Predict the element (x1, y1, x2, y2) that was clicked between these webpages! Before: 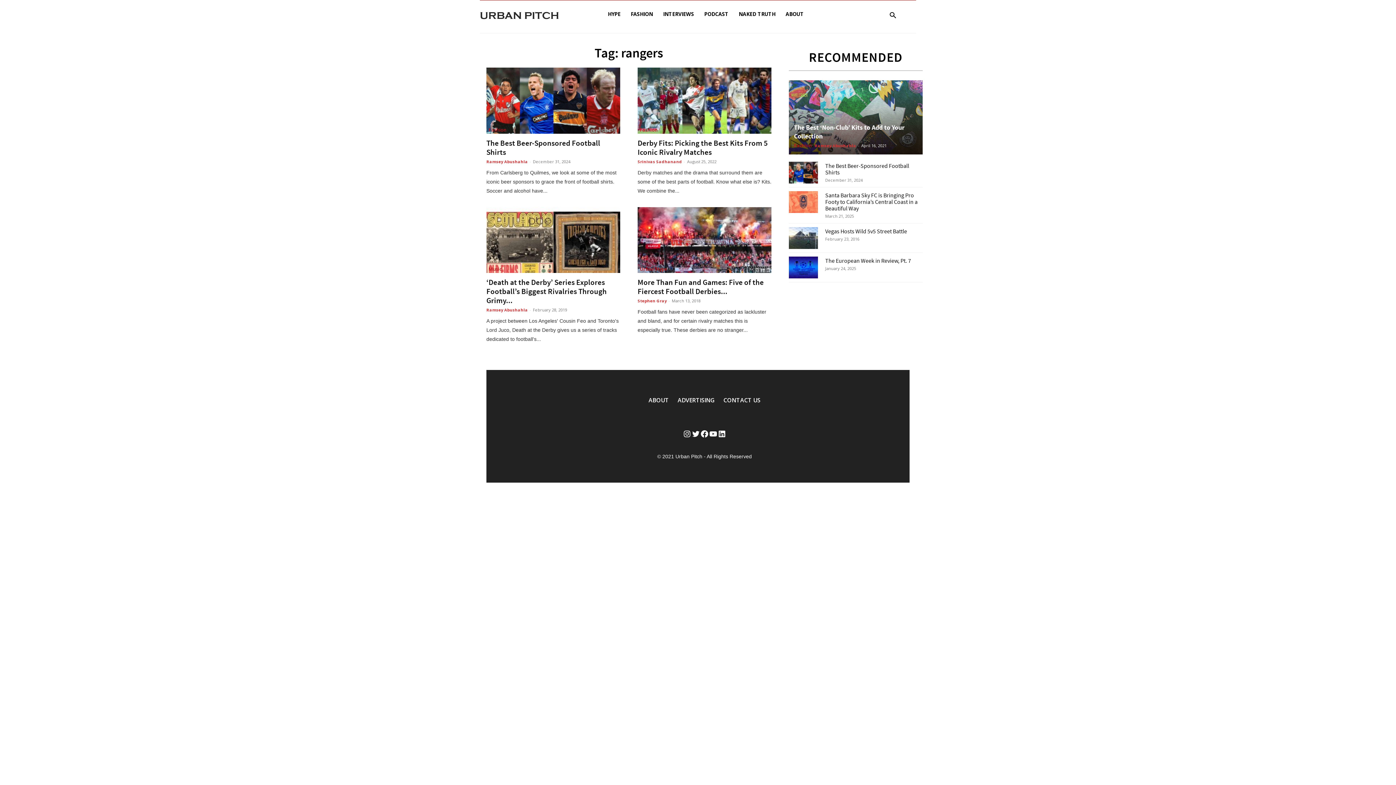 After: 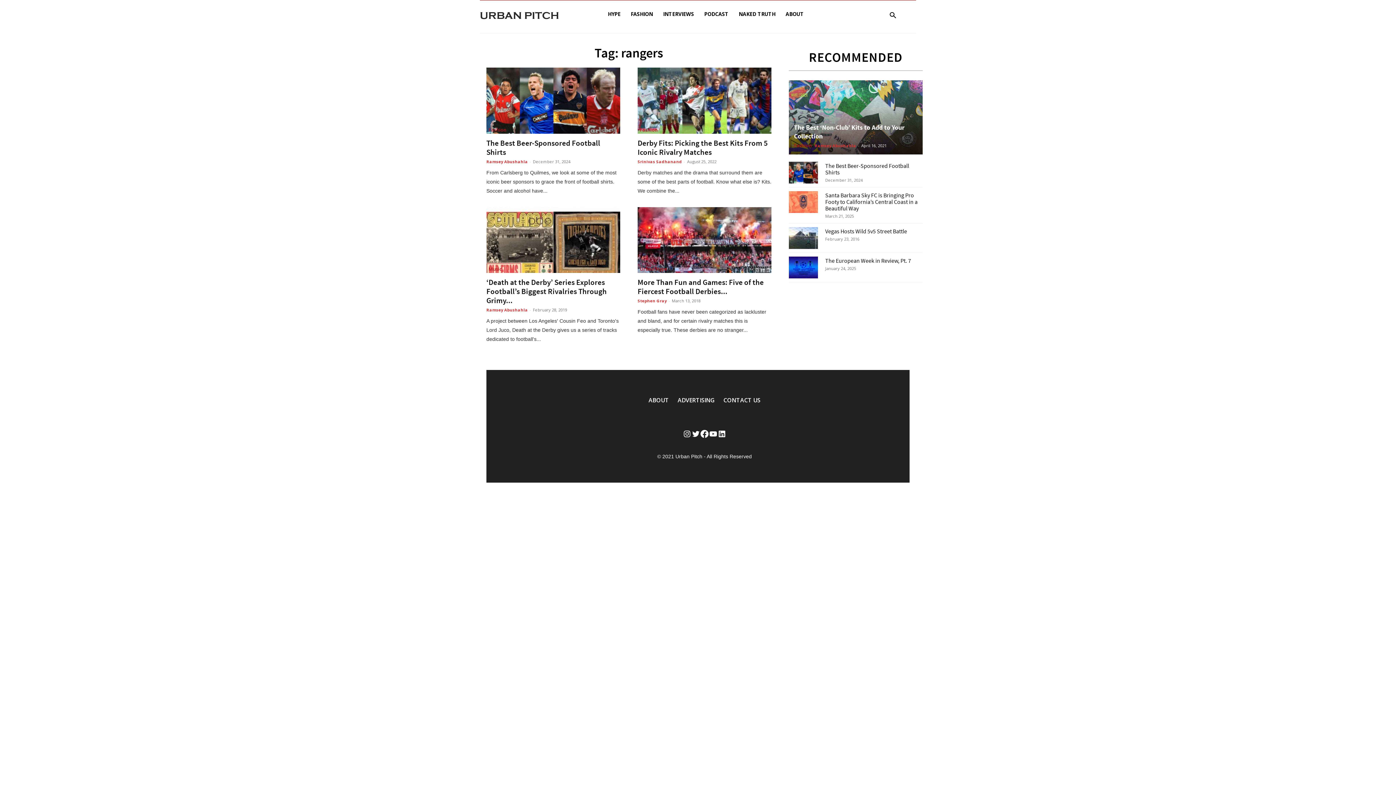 Action: label: Facebook bbox: (700, 429, 709, 438)